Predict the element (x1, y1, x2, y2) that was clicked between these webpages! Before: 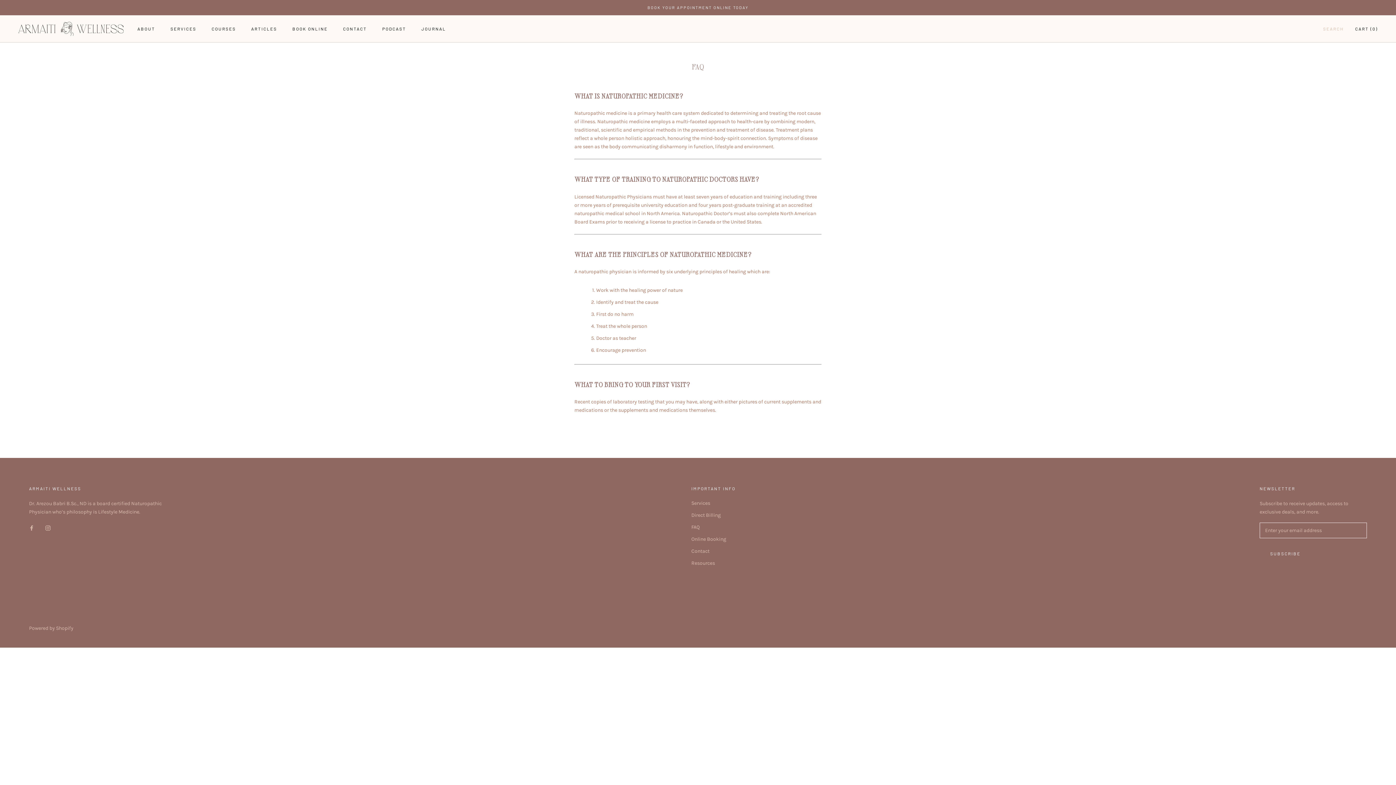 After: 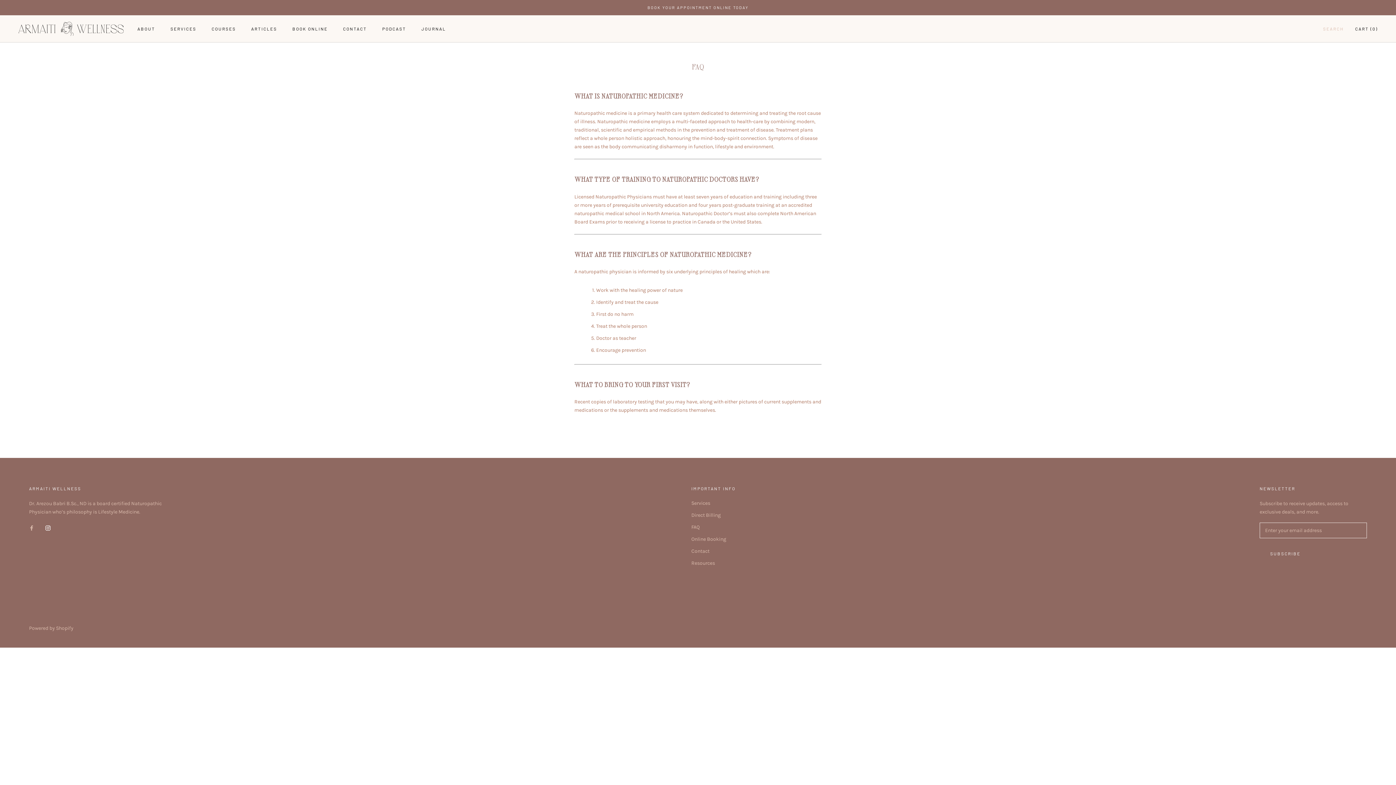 Action: label: Instagram bbox: (45, 523, 50, 532)